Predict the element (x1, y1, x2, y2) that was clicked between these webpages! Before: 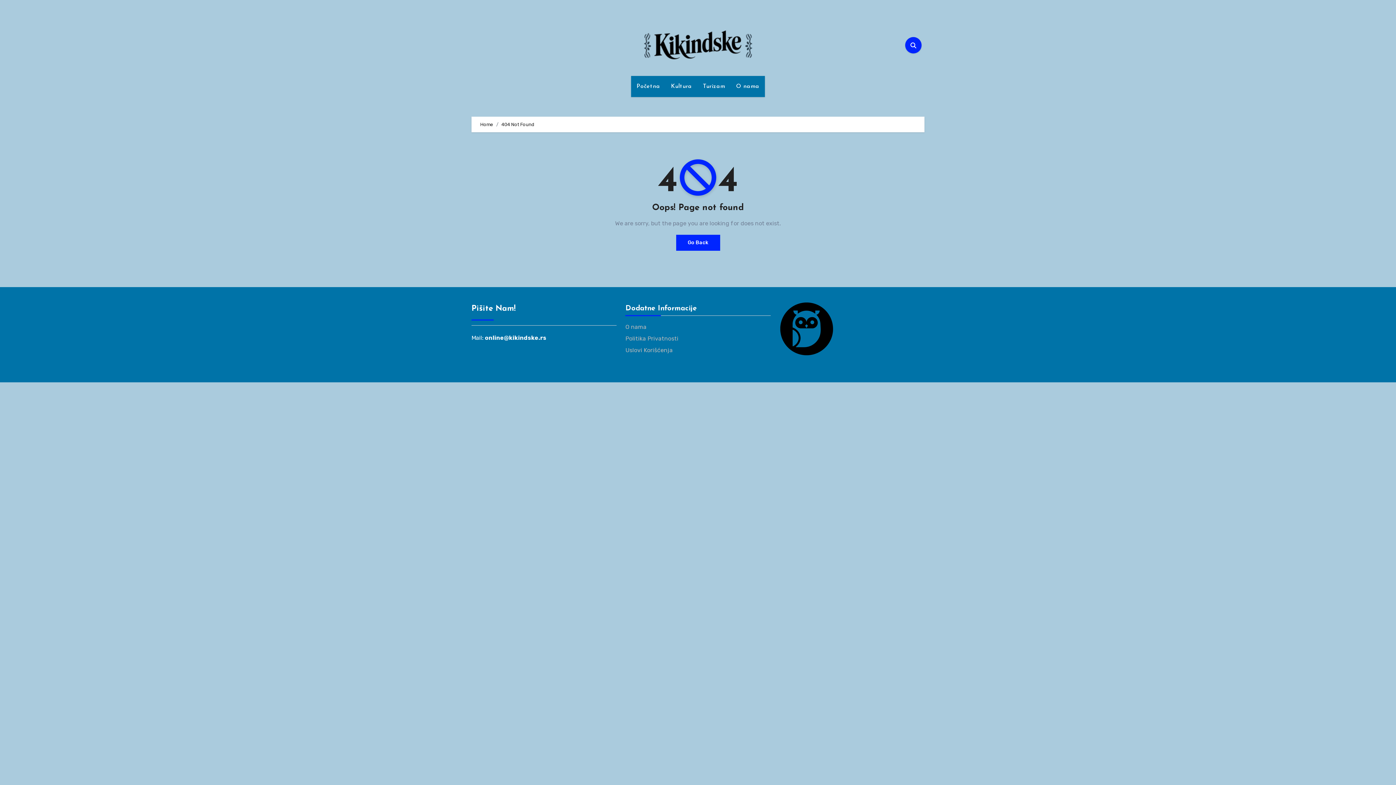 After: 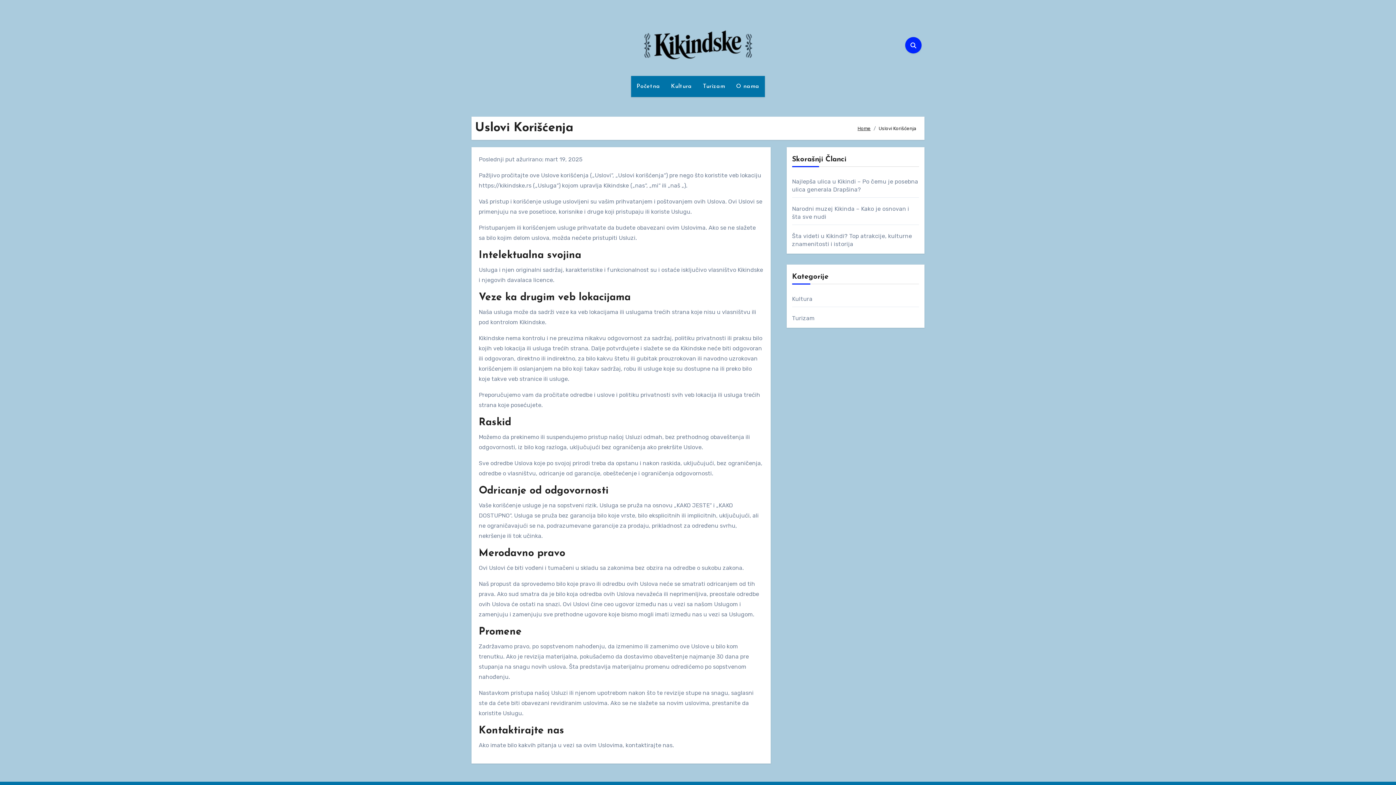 Action: label: Uslovi Korišćenja bbox: (625, 346, 672, 353)